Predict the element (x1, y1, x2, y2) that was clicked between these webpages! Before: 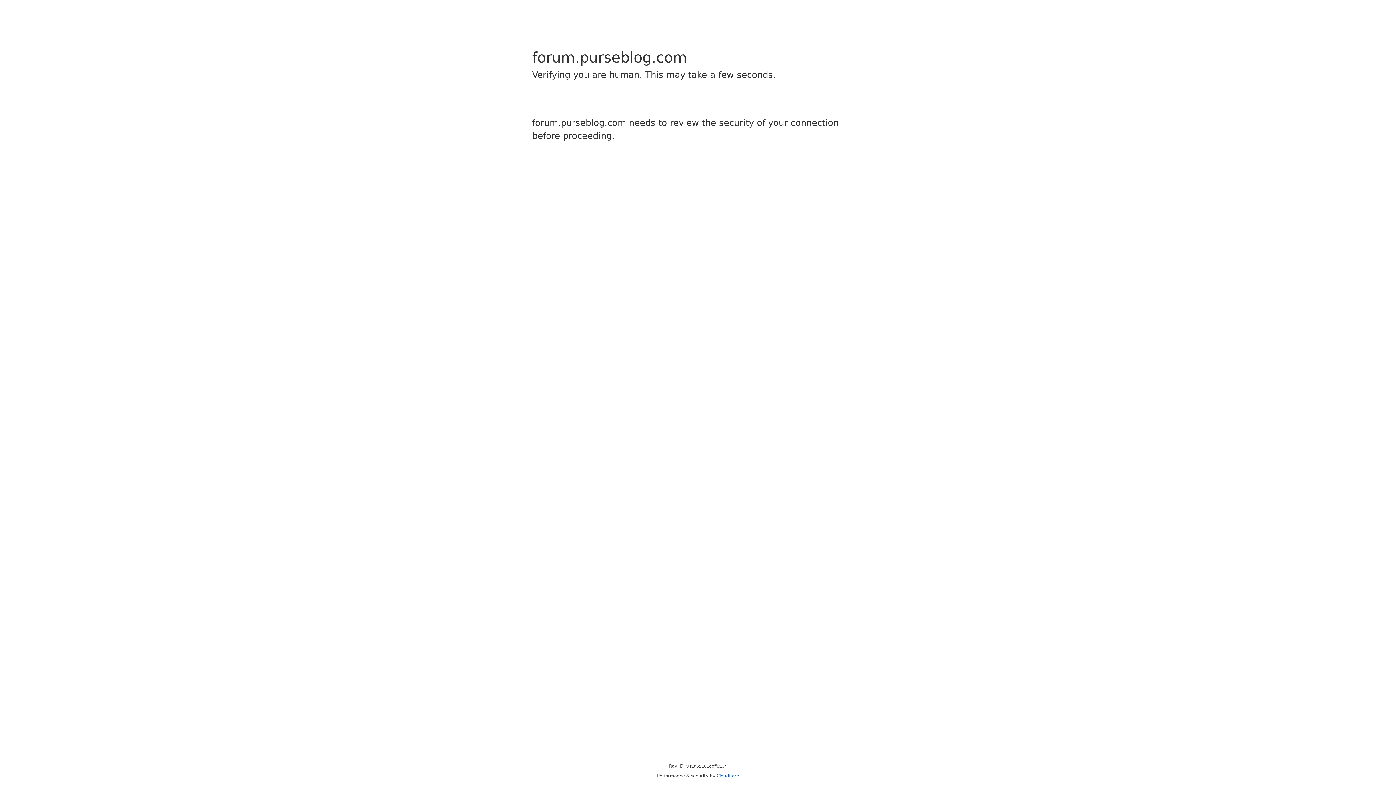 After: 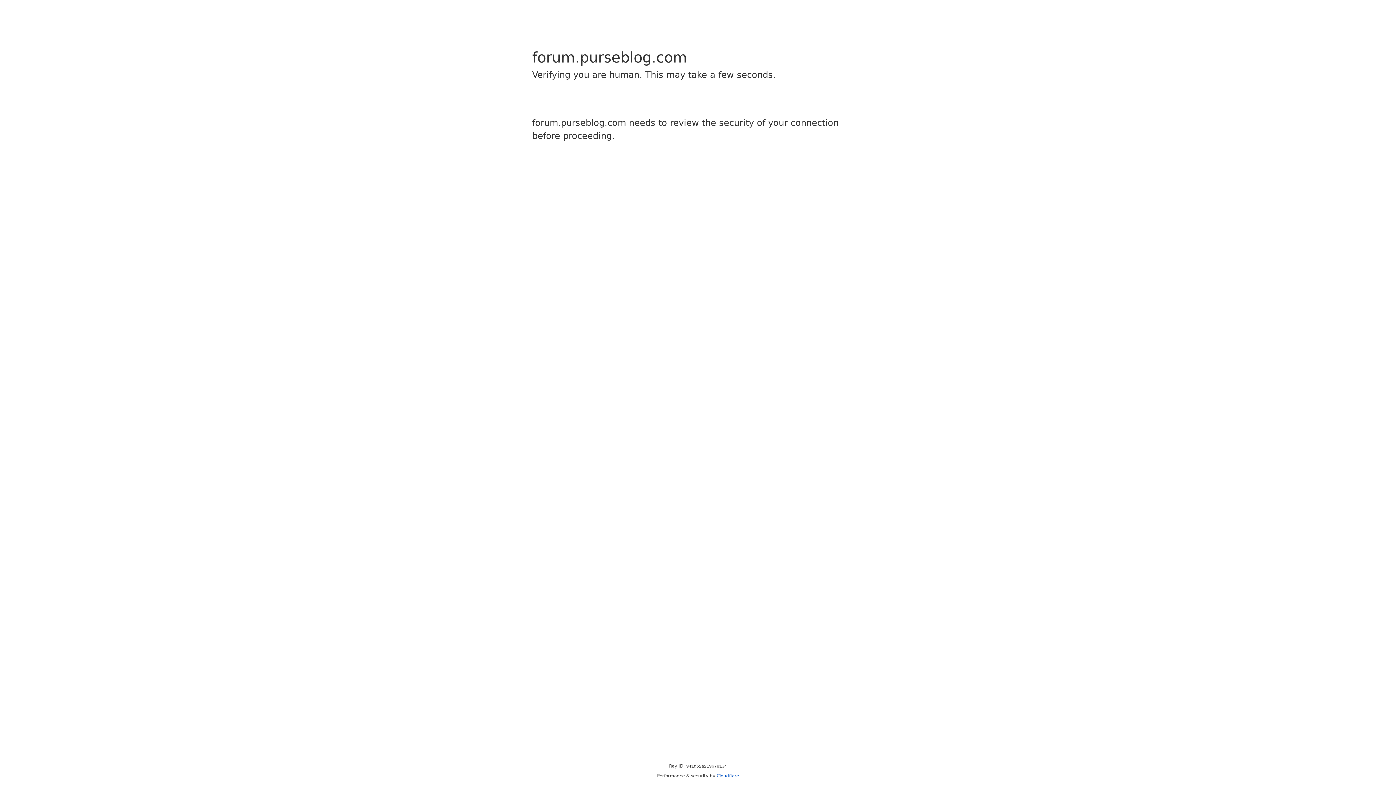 Action: bbox: (716, 773, 739, 778) label: Cloudflare